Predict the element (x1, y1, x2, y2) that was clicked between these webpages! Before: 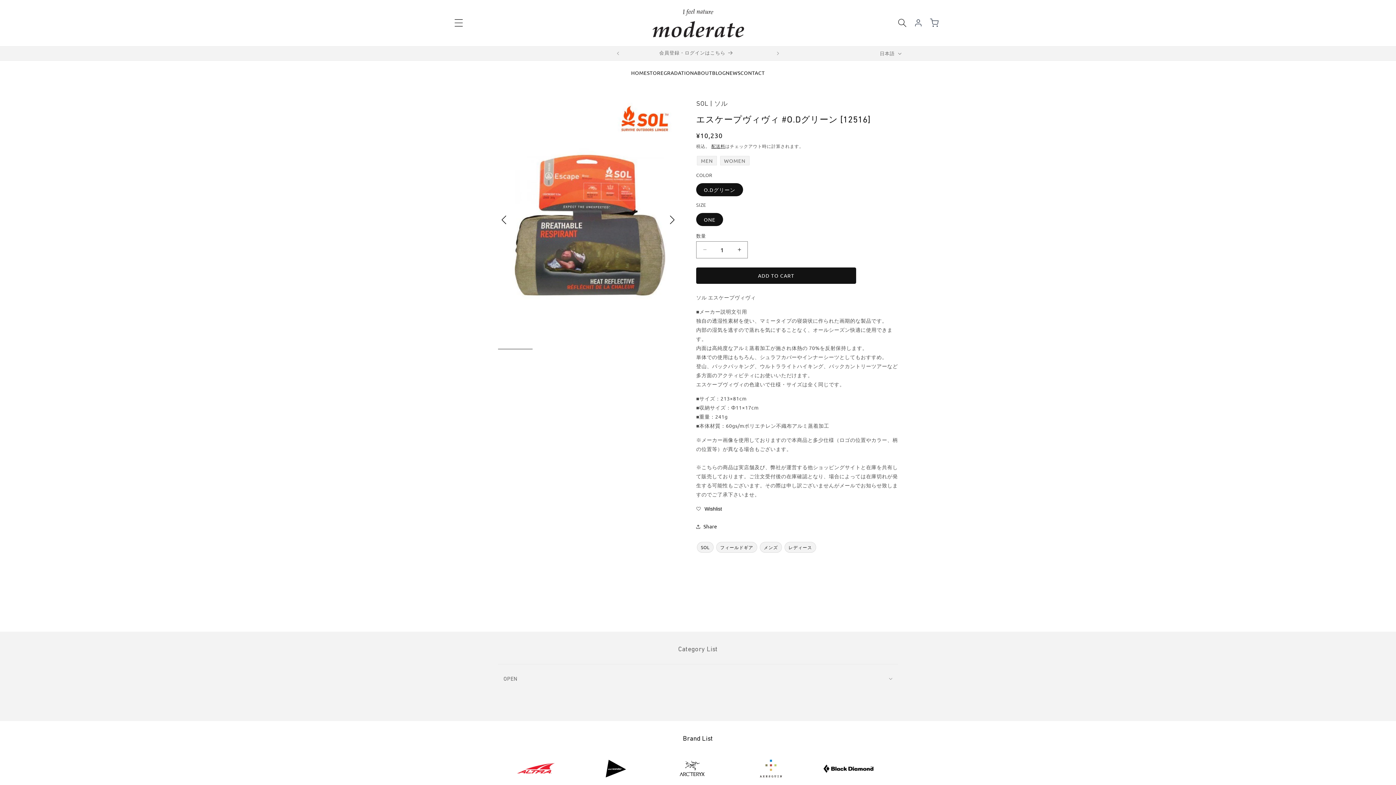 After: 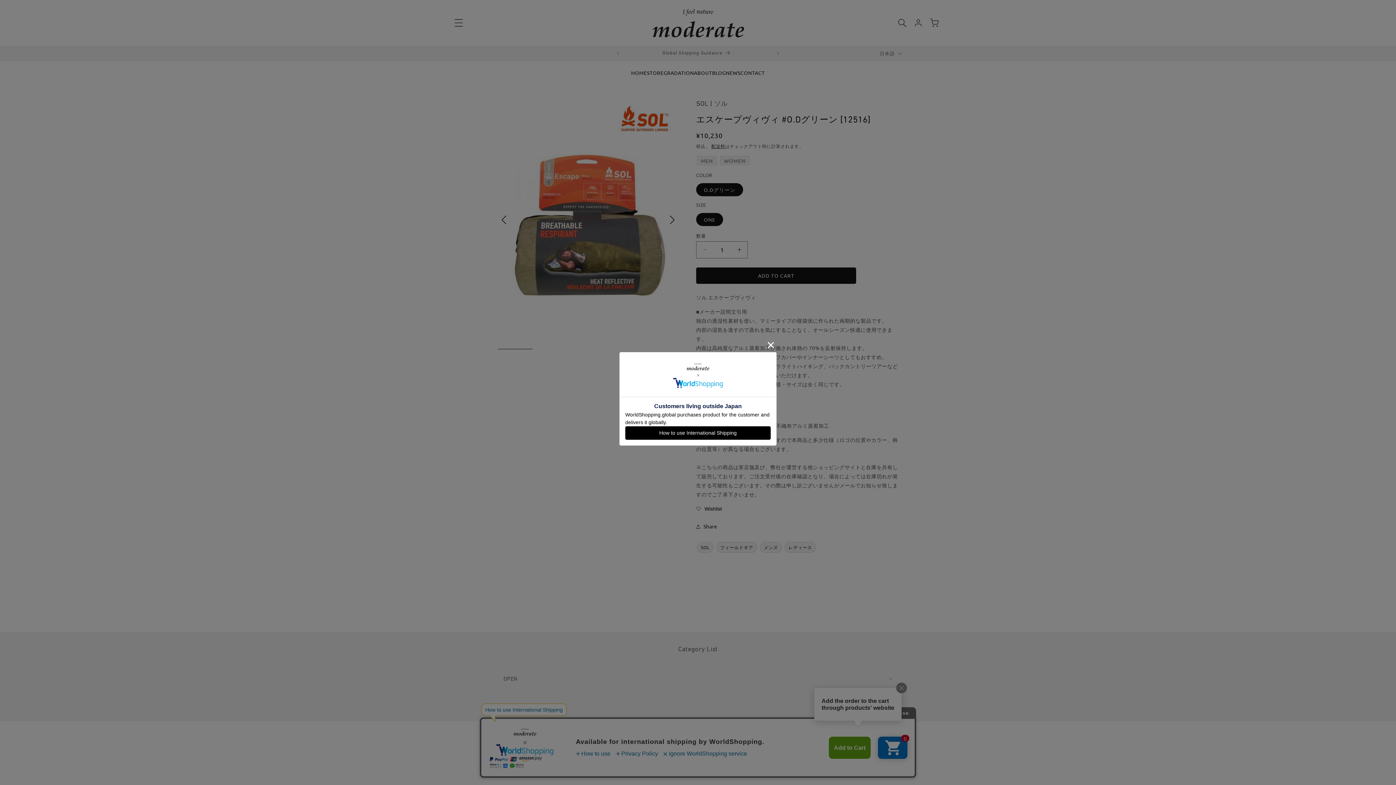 Action: label: 前回のお知らせ bbox: (610, 46, 626, 60)